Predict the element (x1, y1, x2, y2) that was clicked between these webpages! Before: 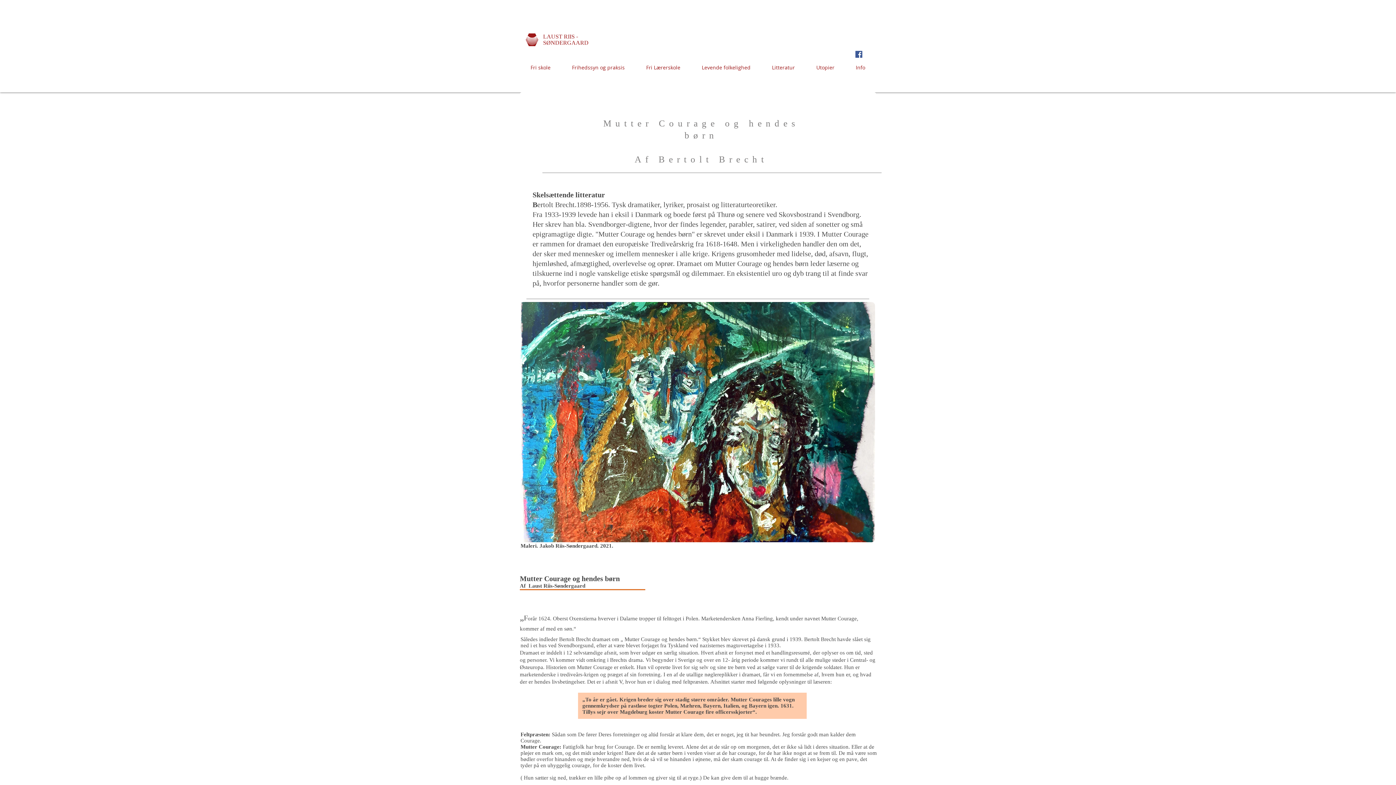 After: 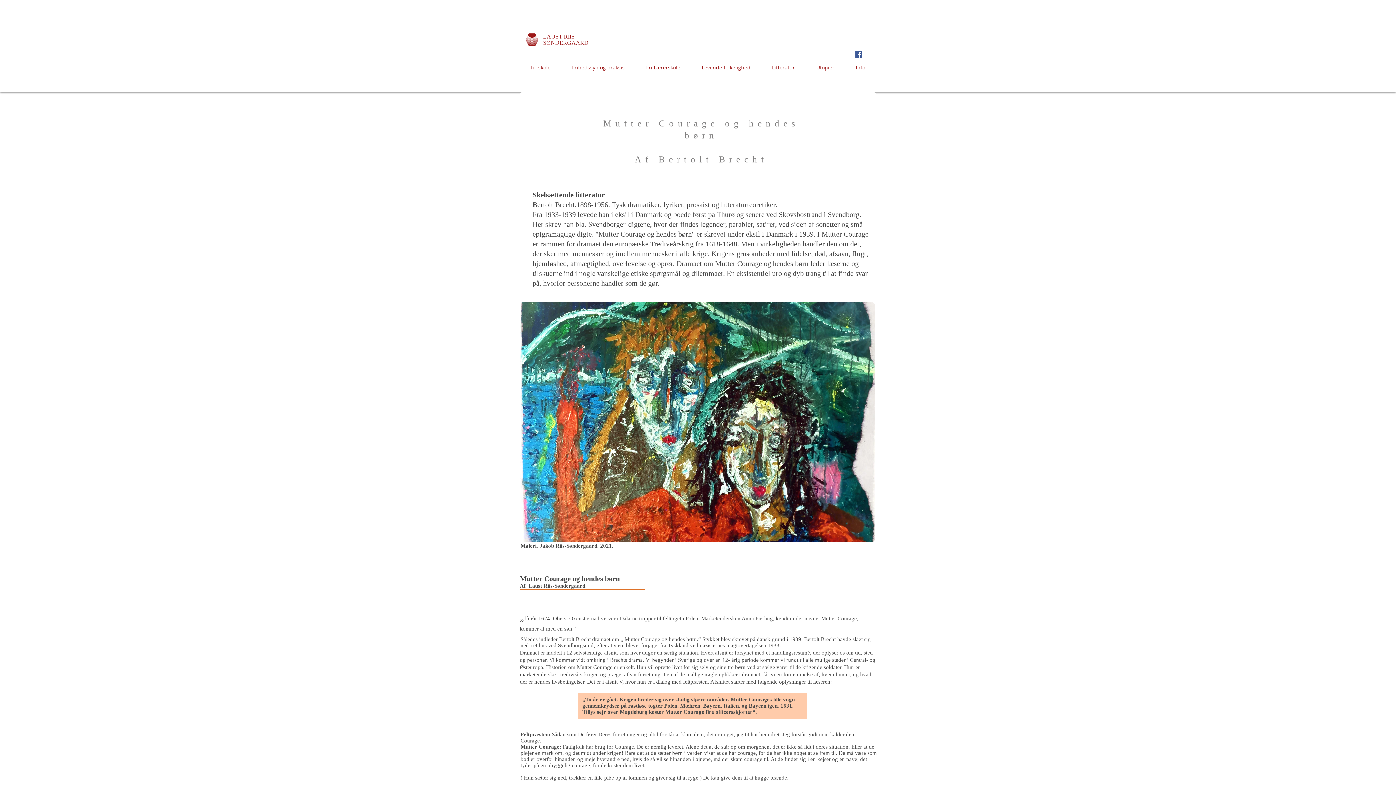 Action: bbox: (855, 50, 862, 57) label: Facebook